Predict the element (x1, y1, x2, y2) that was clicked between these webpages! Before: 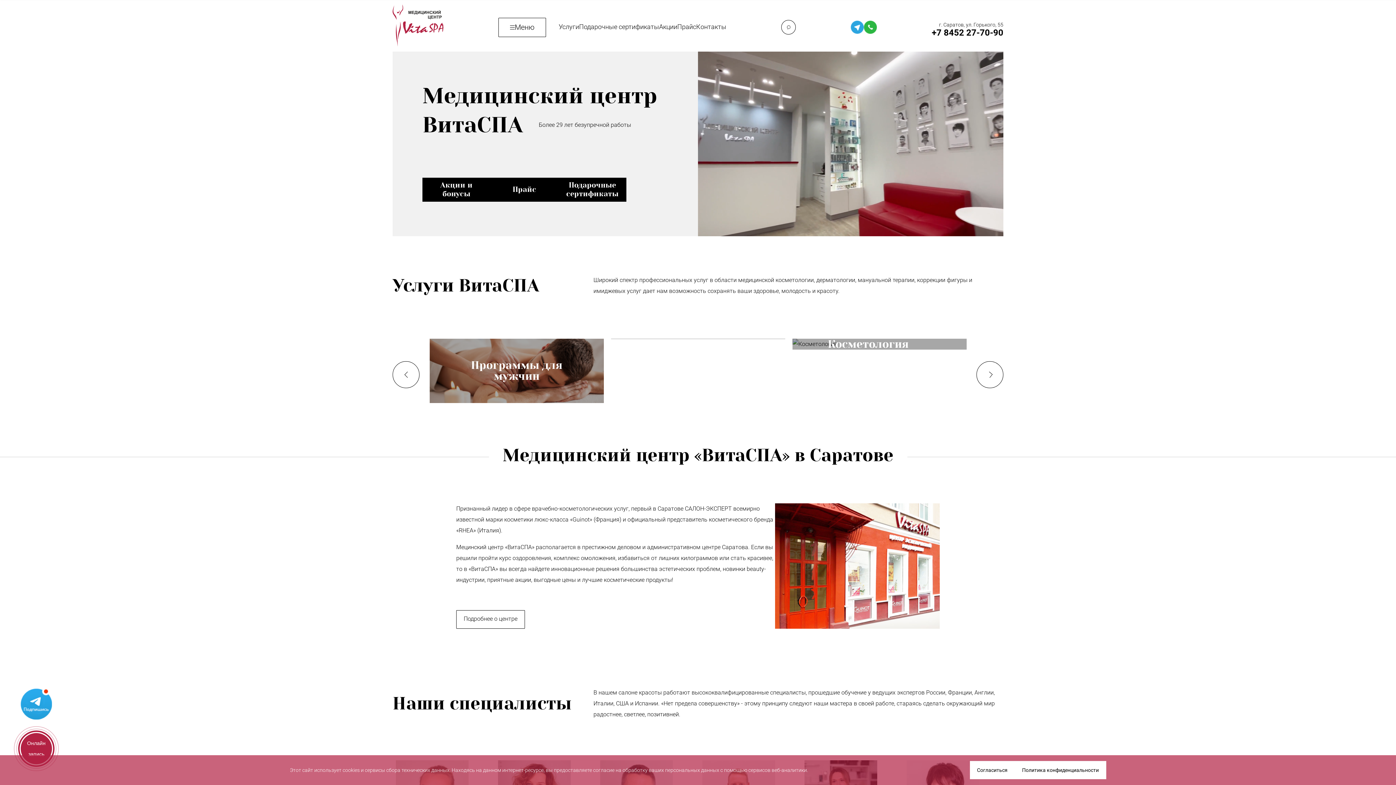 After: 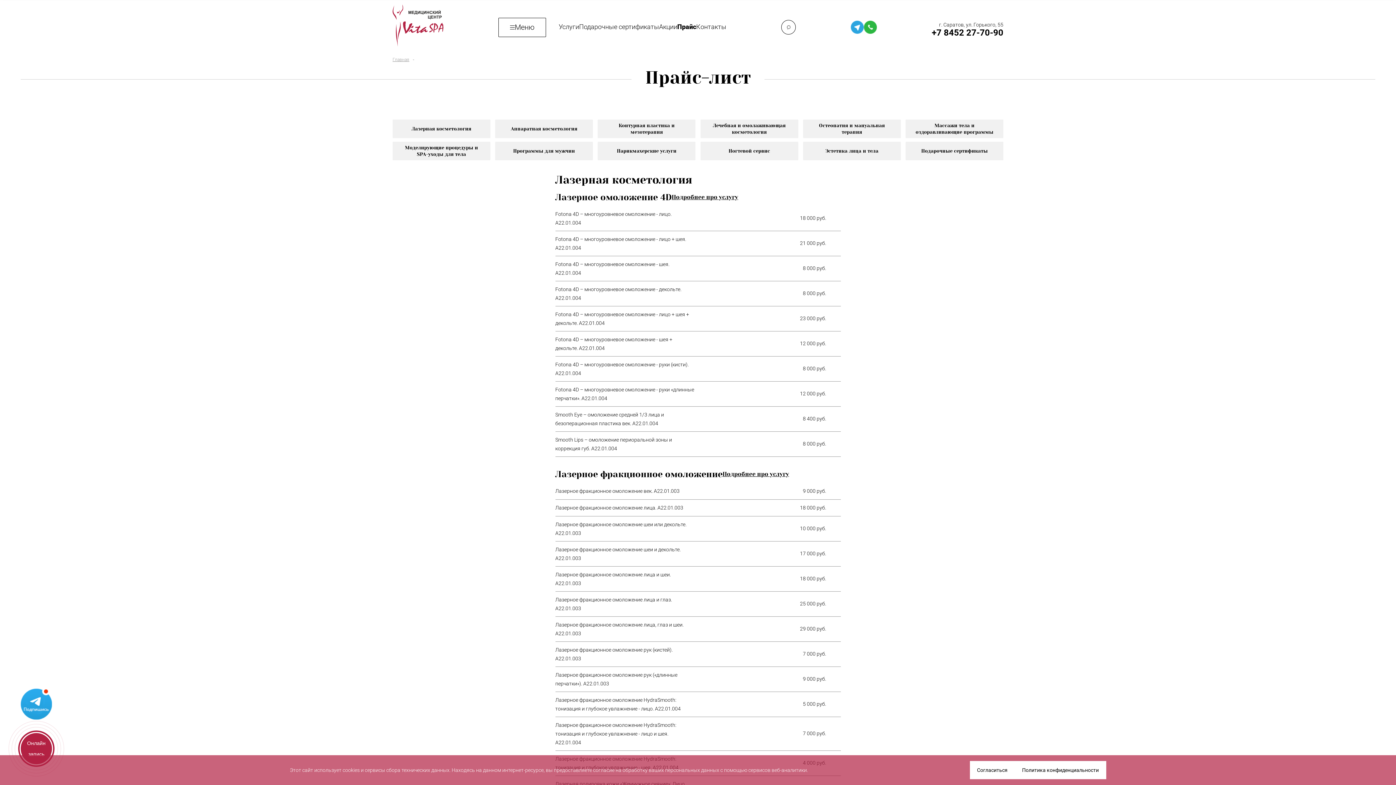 Action: bbox: (490, 177, 558, 201) label: Прайс